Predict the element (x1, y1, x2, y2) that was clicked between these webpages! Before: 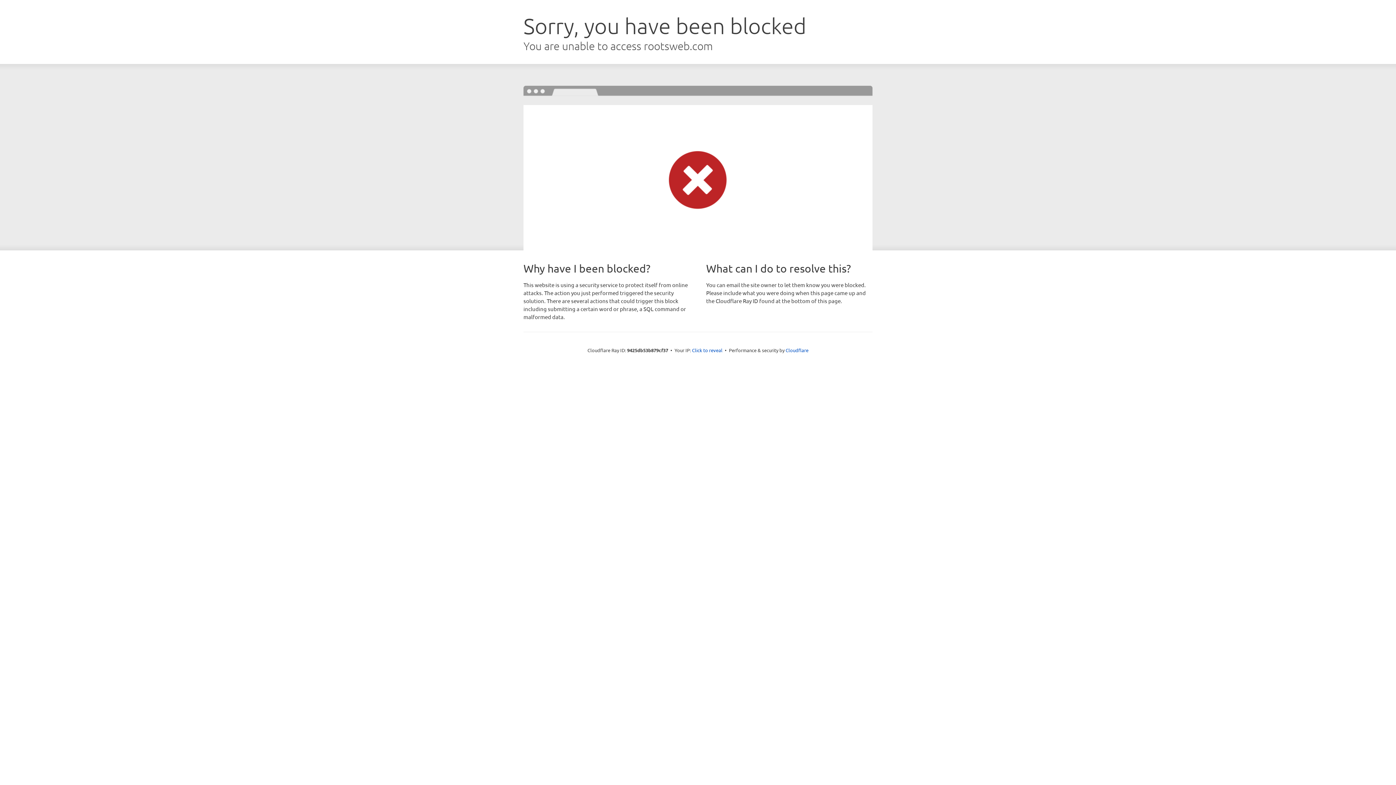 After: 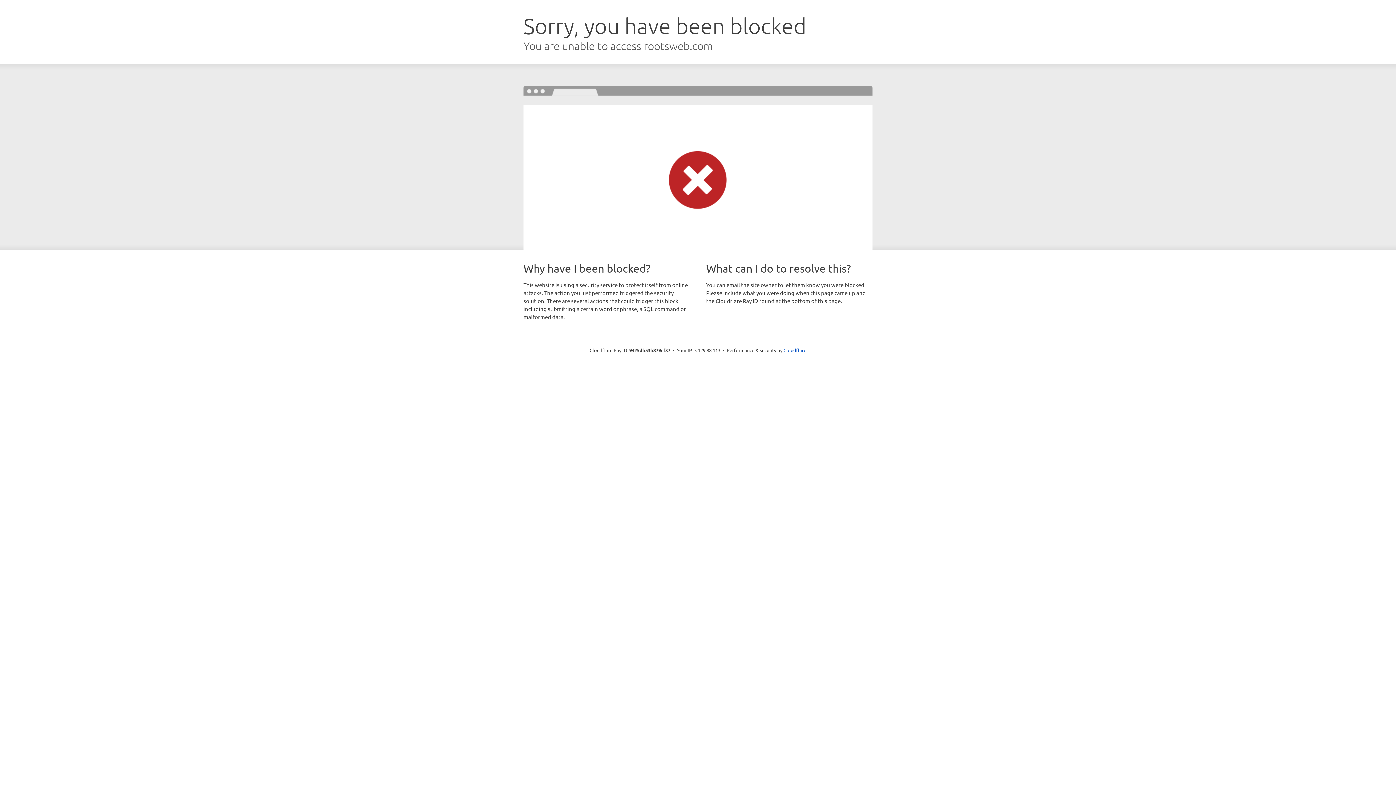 Action: label: Click to reveal bbox: (692, 346, 722, 353)